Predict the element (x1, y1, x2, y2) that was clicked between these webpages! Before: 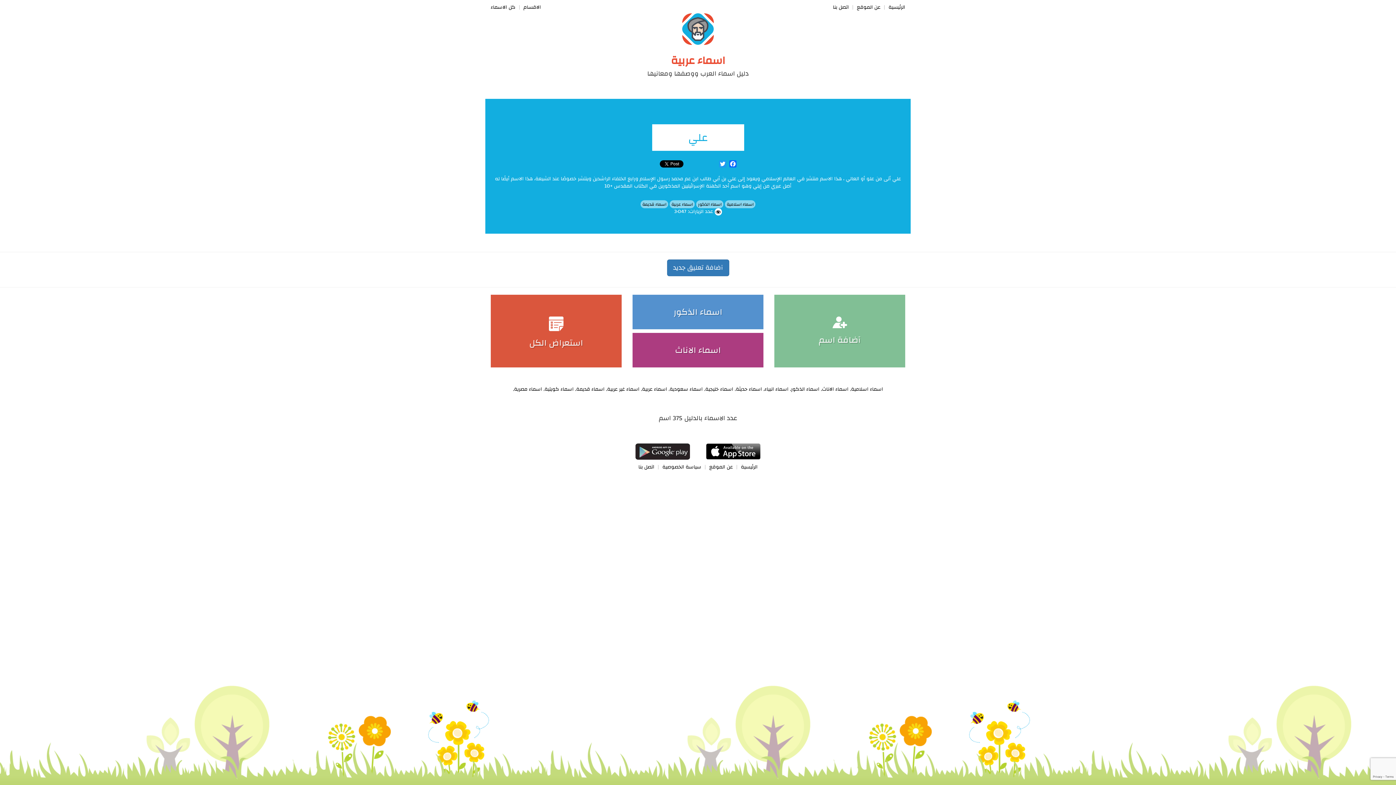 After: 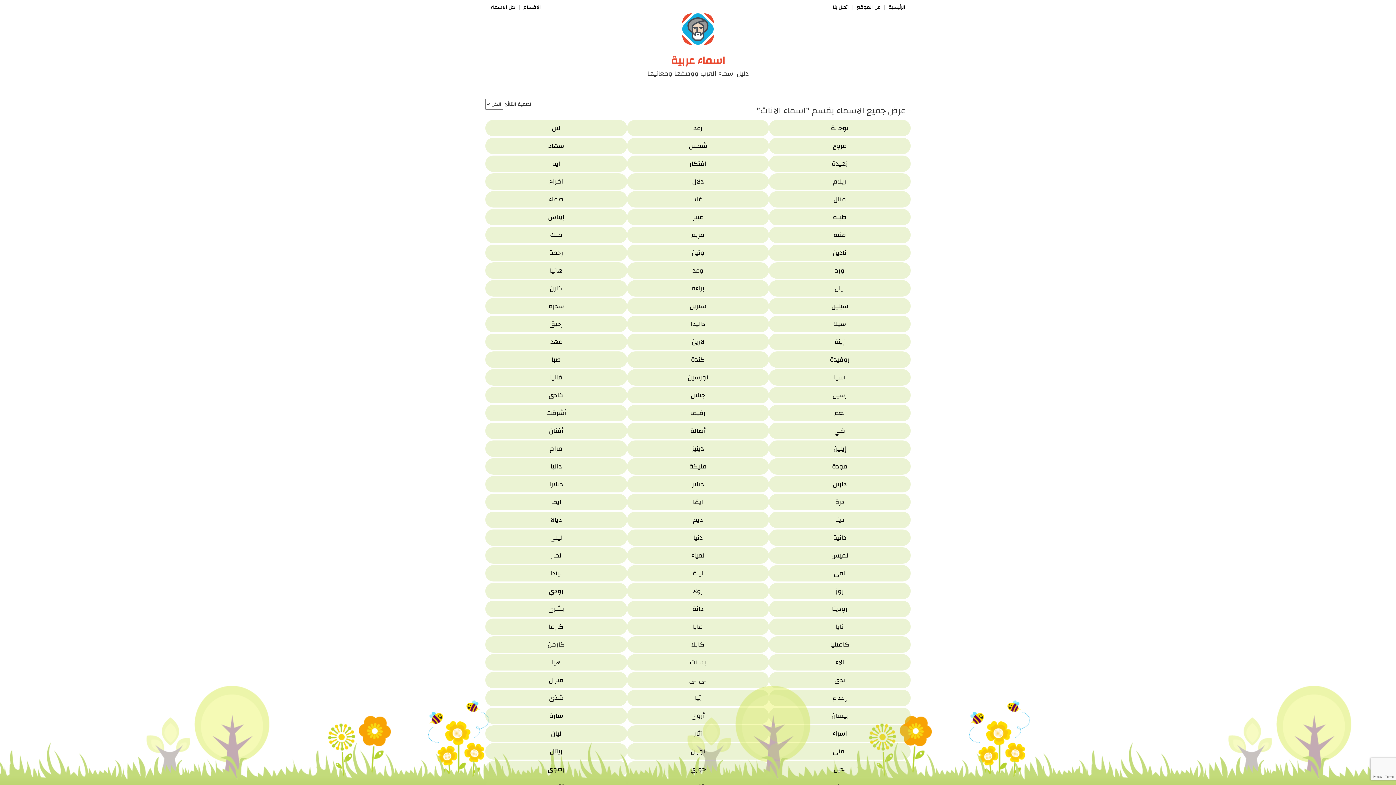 Action: bbox: (822, 384, 848, 394) label: اسماء الاناث